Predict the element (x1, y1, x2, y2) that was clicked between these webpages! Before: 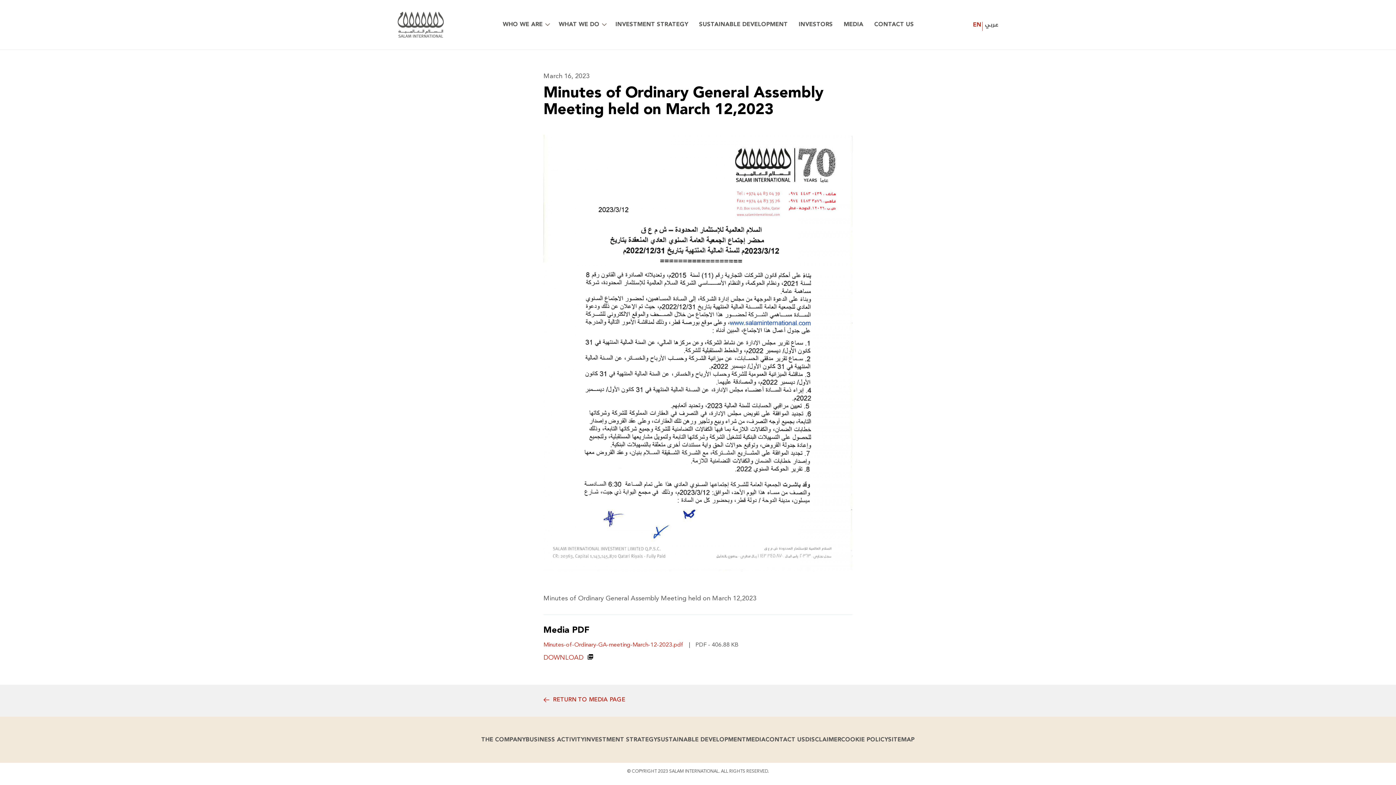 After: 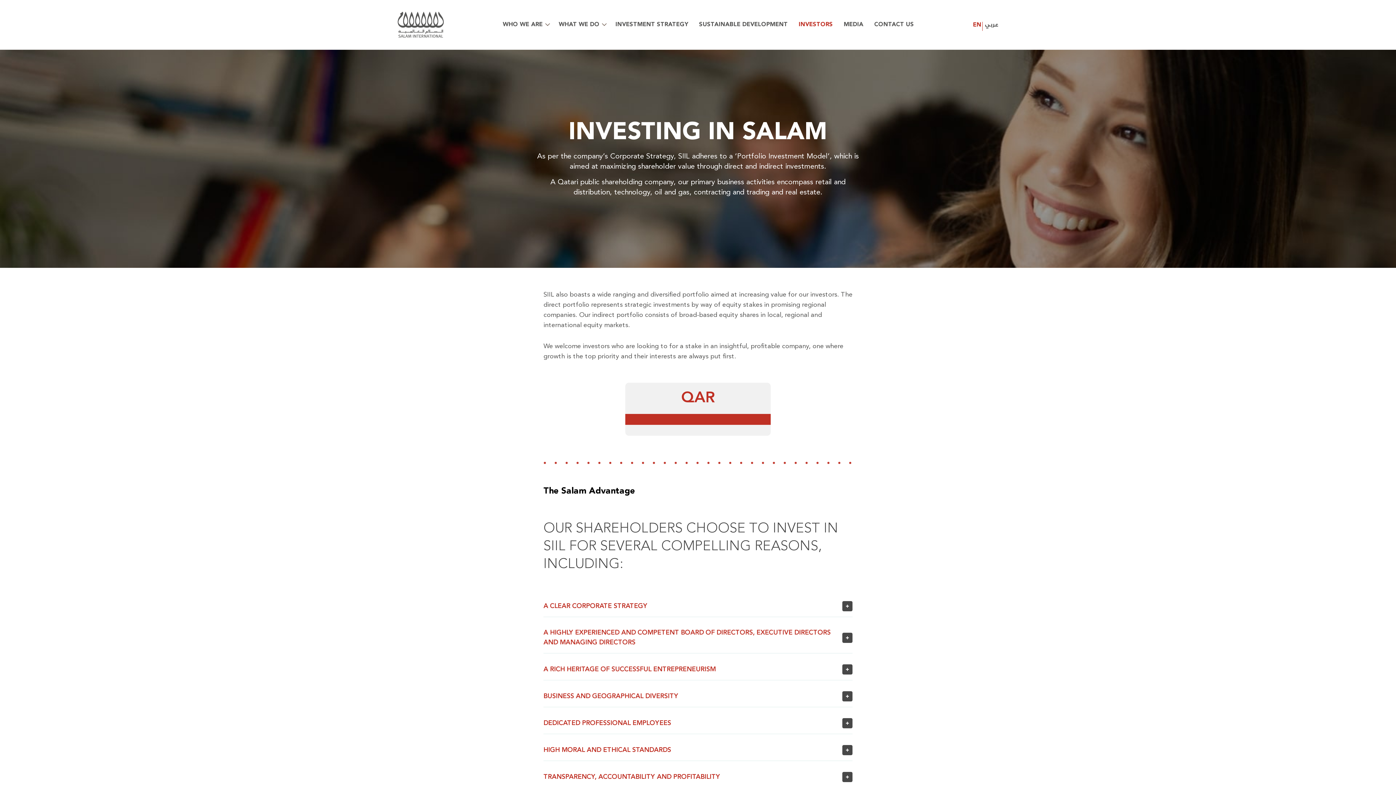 Action: bbox: (798, 21, 833, 27) label: INVESTORS